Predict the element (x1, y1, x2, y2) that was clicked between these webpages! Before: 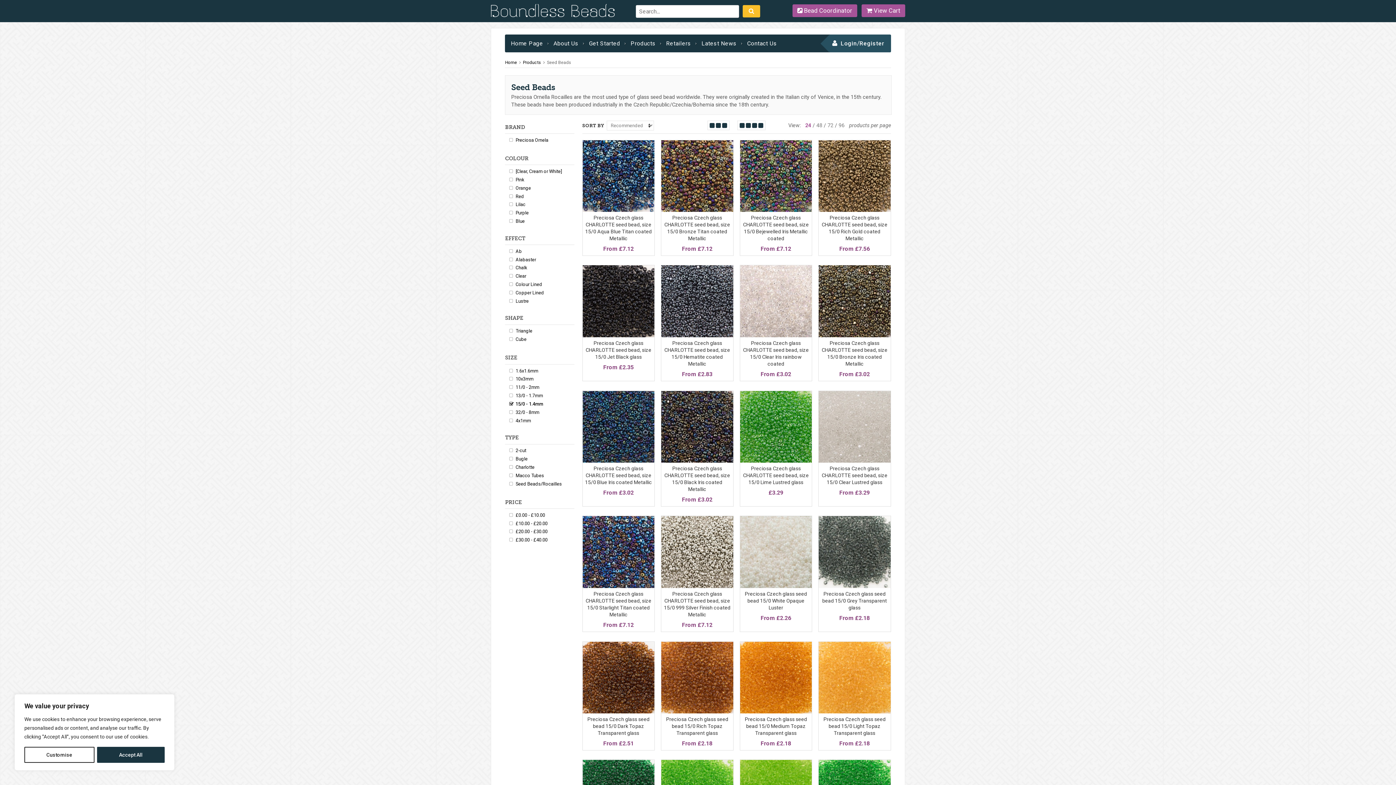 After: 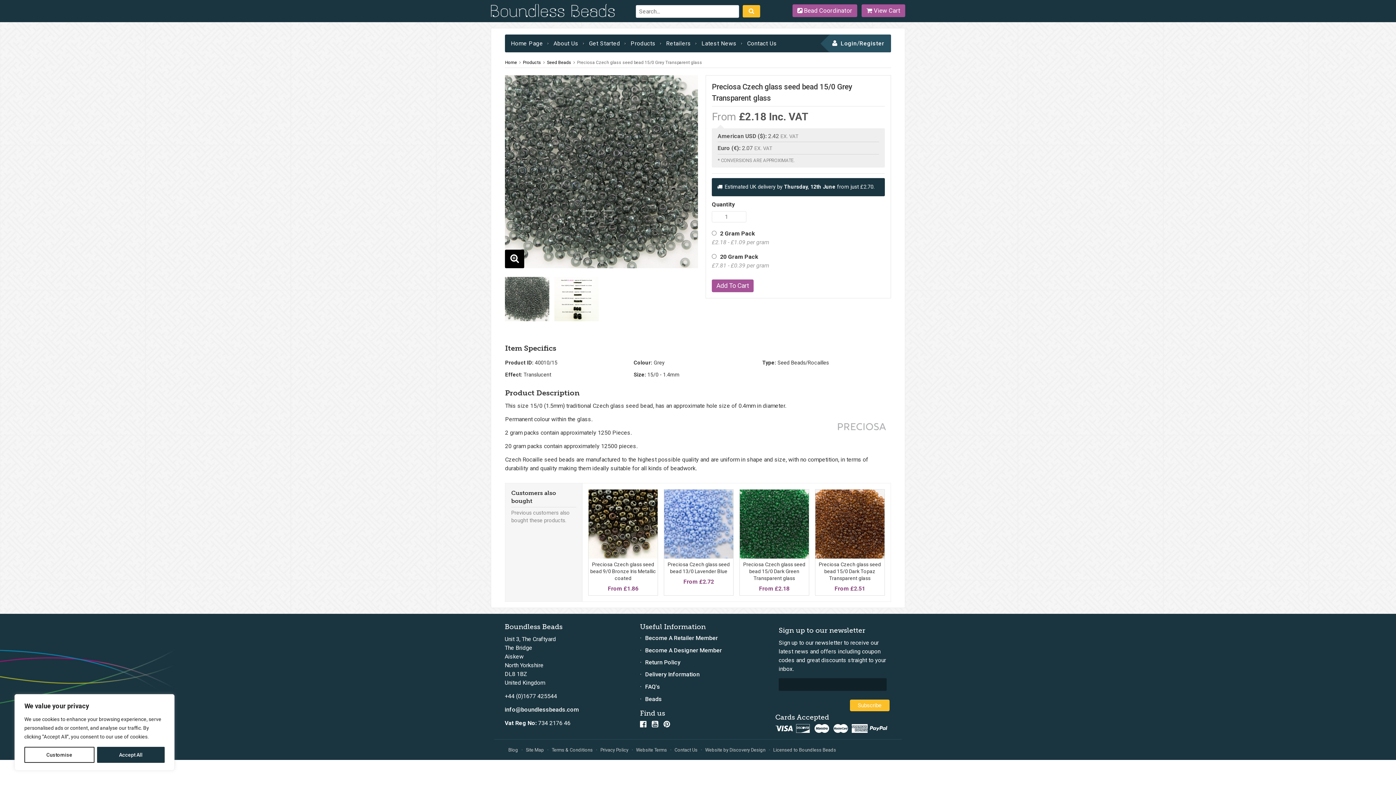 Action: bbox: (818, 516, 890, 588)